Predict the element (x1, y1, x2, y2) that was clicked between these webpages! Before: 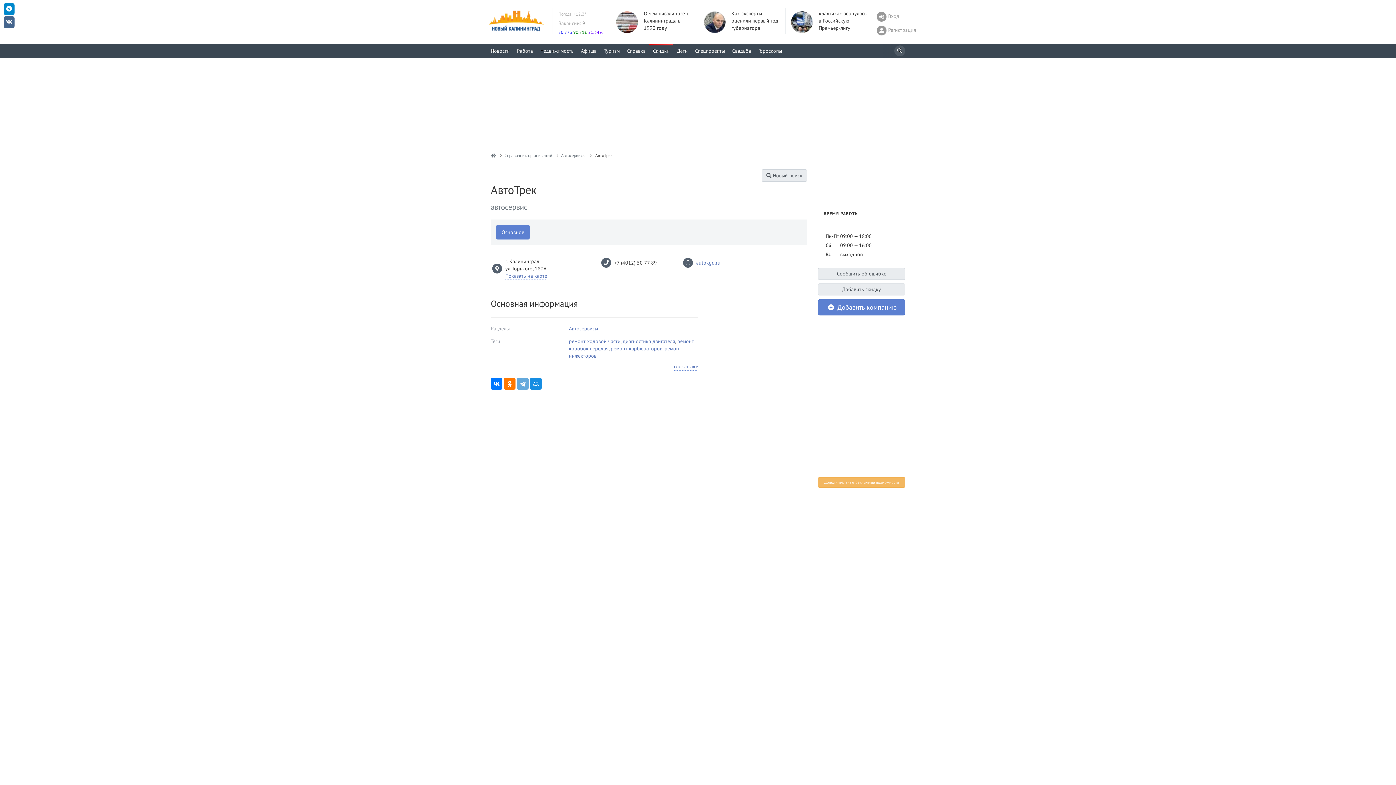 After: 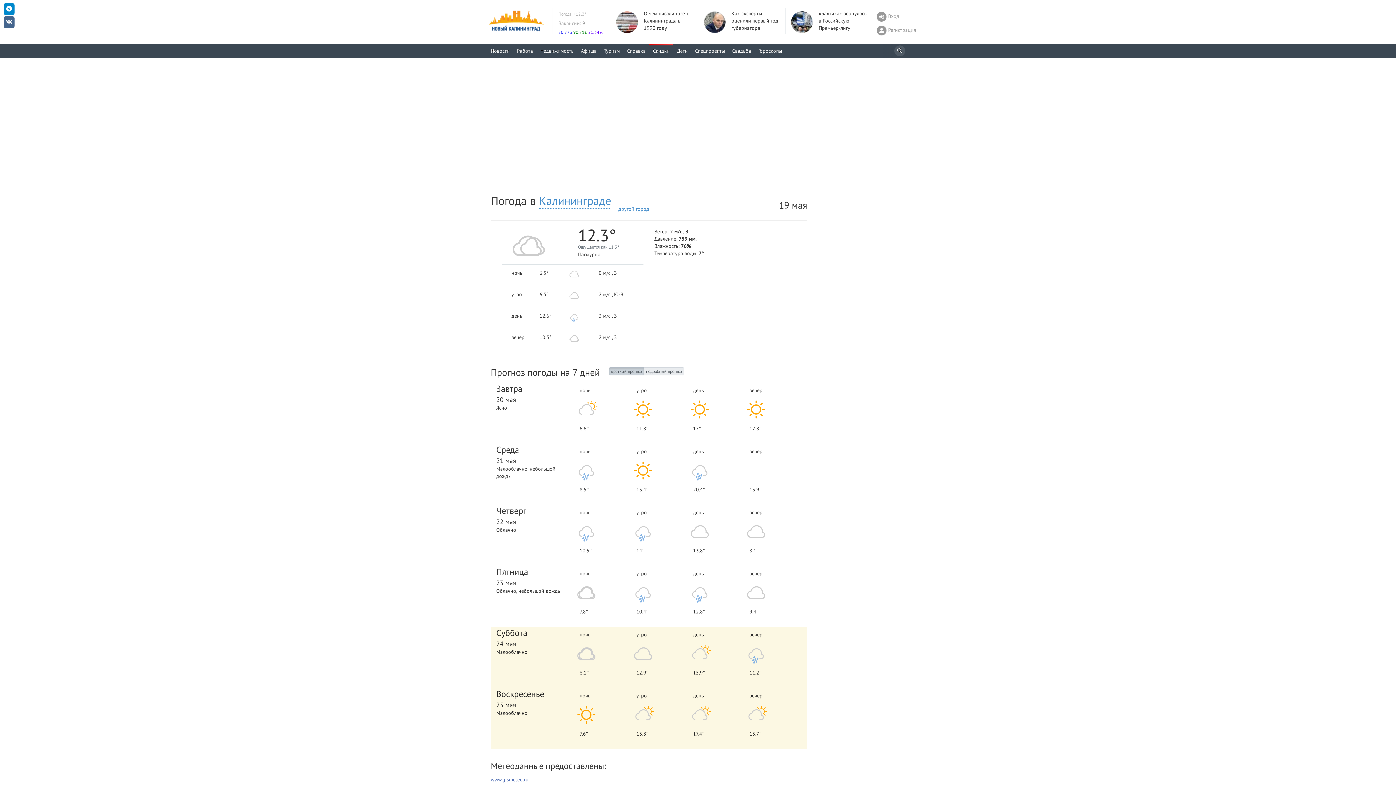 Action: bbox: (558, 11, 586, 16) label: Погода: +12.3°